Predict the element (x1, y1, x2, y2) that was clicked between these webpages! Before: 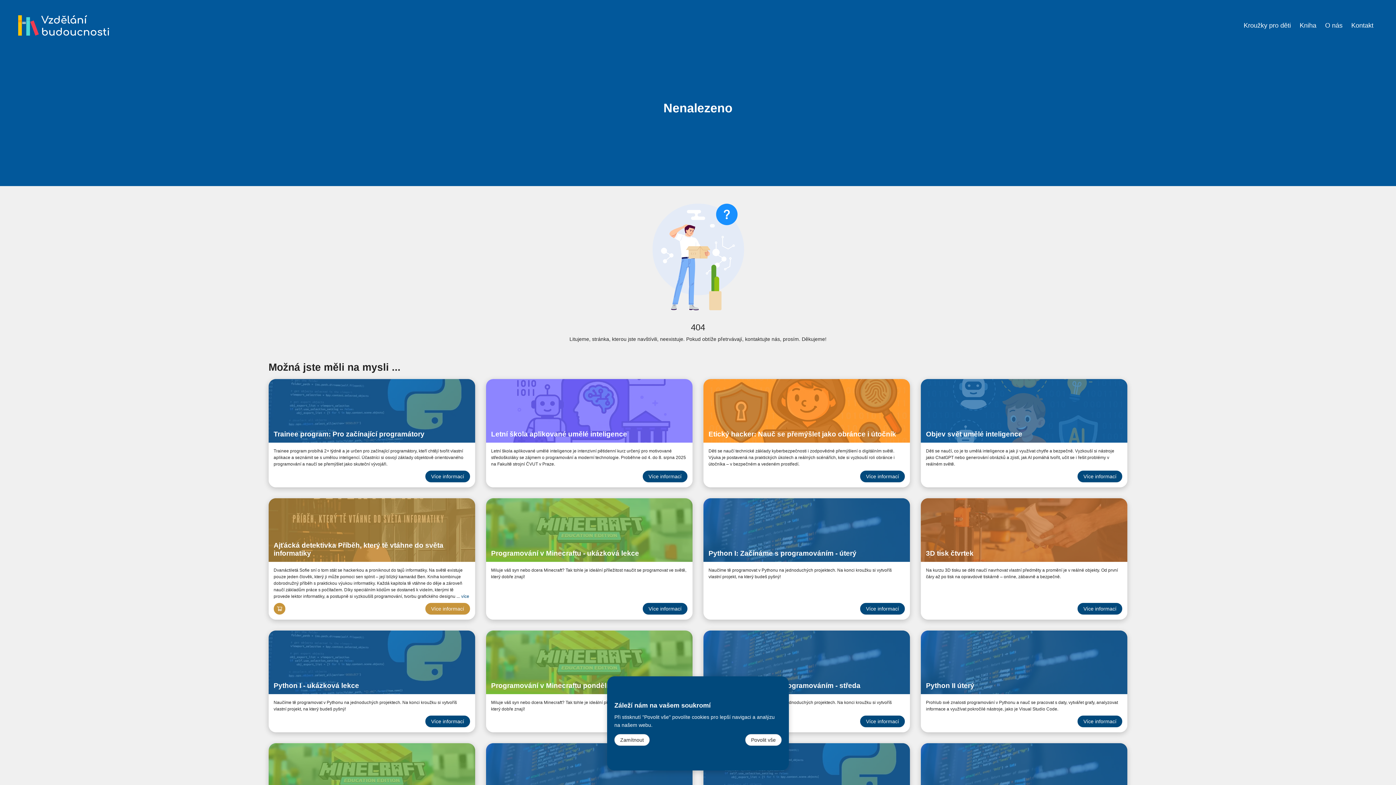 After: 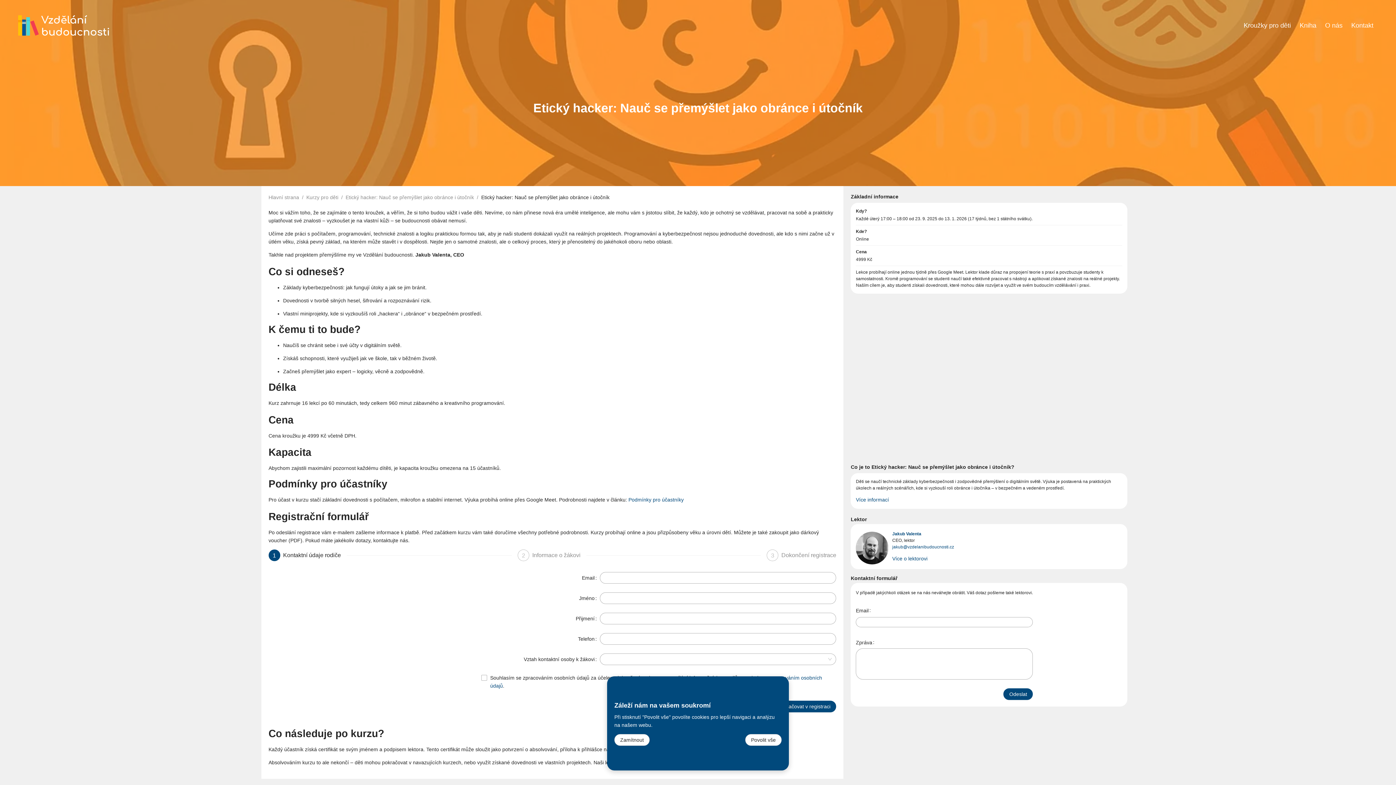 Action: bbox: (866, 473, 899, 479) label: Více informací